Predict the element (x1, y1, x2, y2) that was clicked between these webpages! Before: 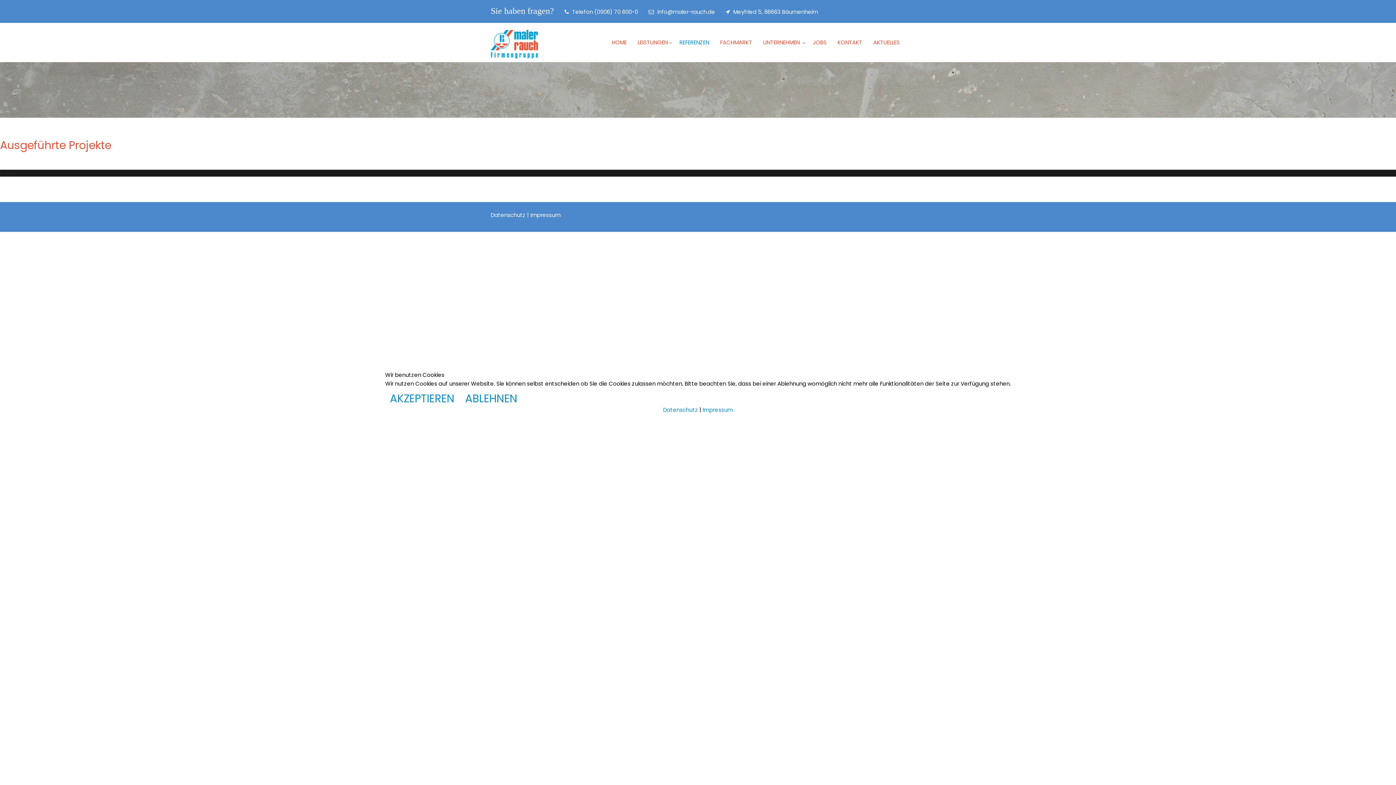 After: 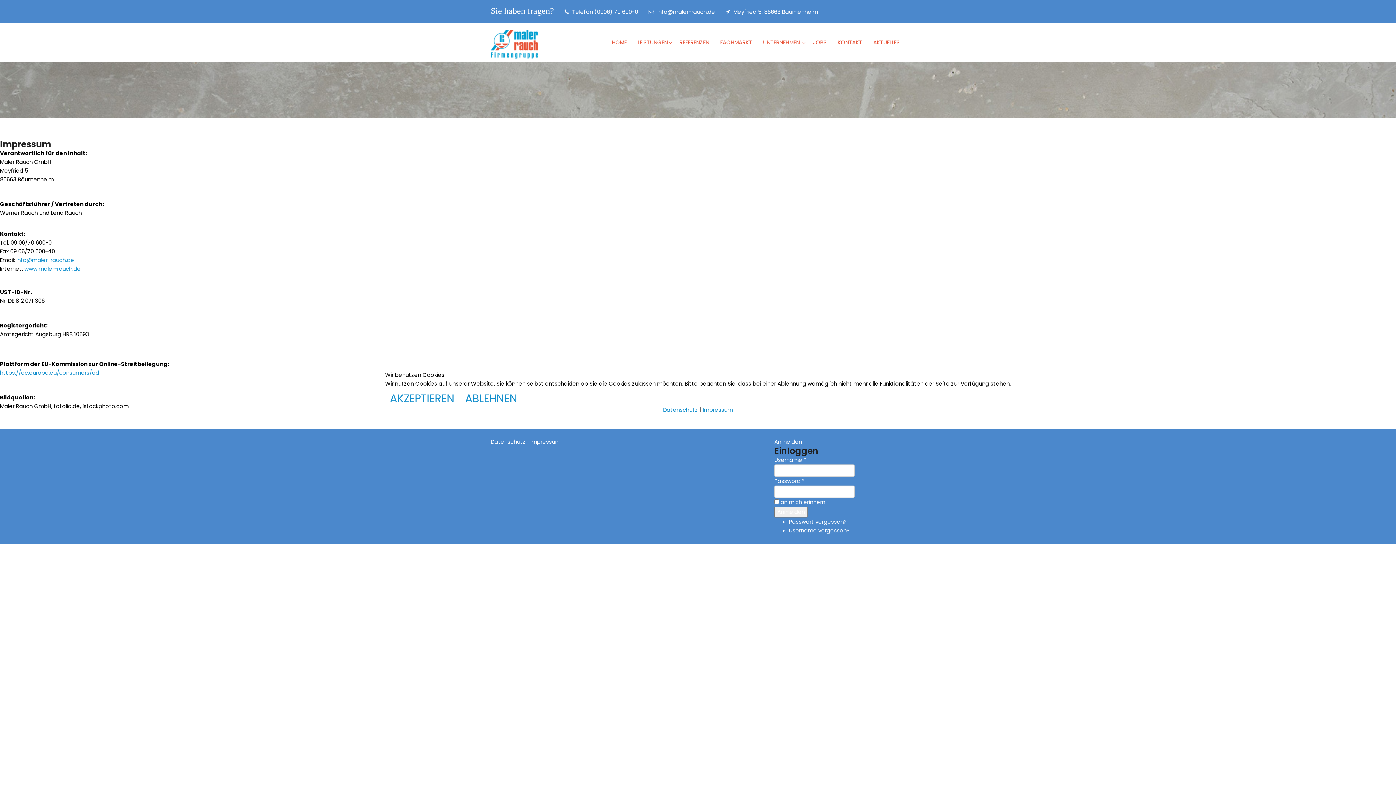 Action: label: Impressum bbox: (702, 406, 733, 413)